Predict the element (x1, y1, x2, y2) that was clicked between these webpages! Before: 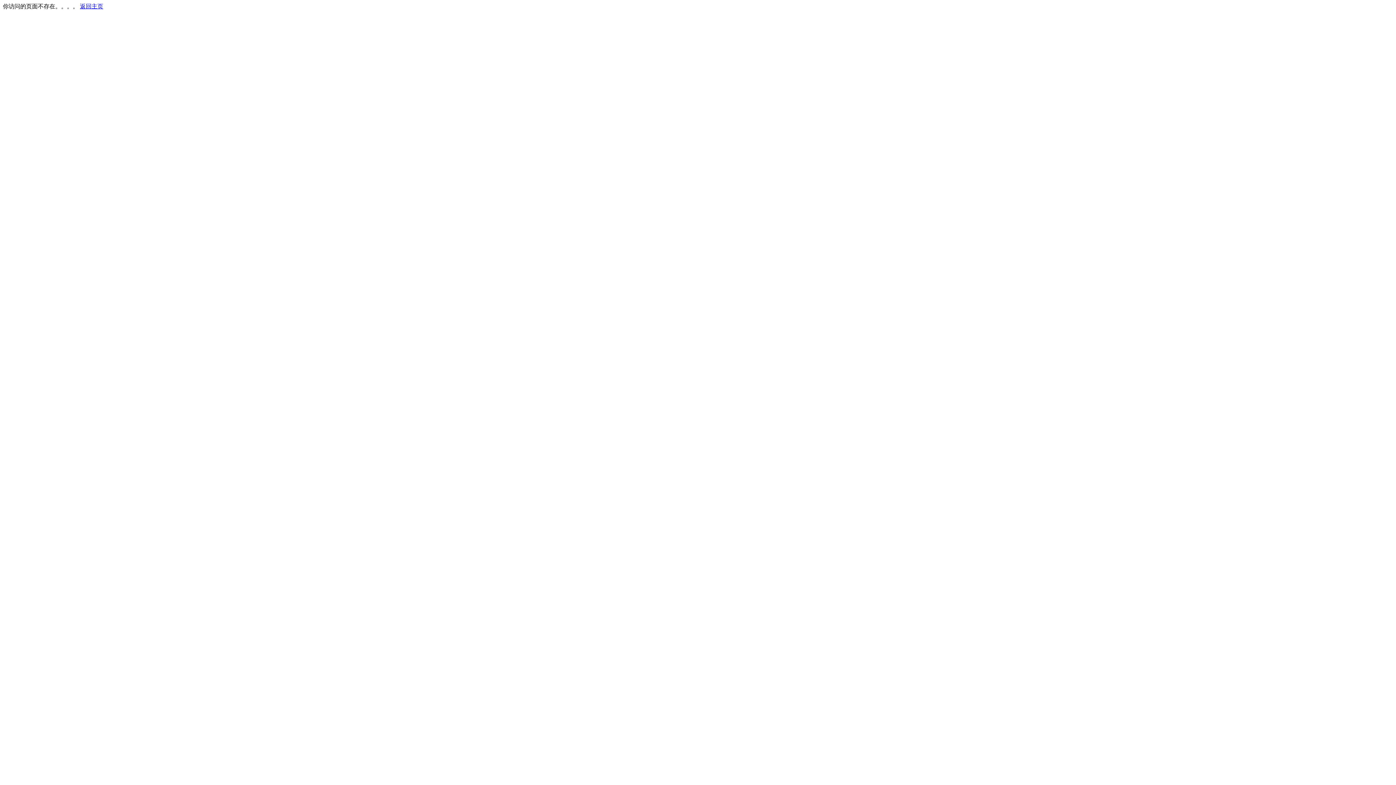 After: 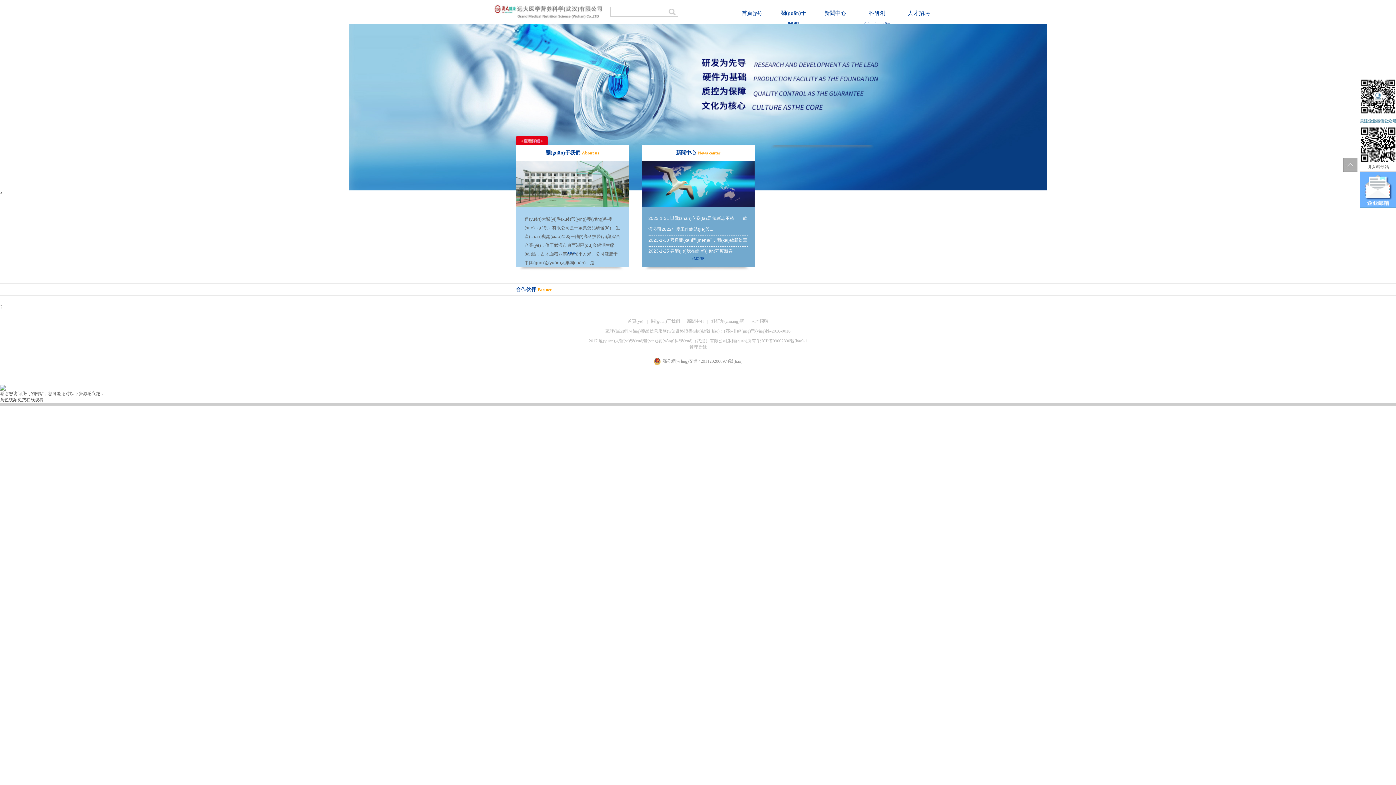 Action: bbox: (80, 3, 103, 9) label: 返回主页